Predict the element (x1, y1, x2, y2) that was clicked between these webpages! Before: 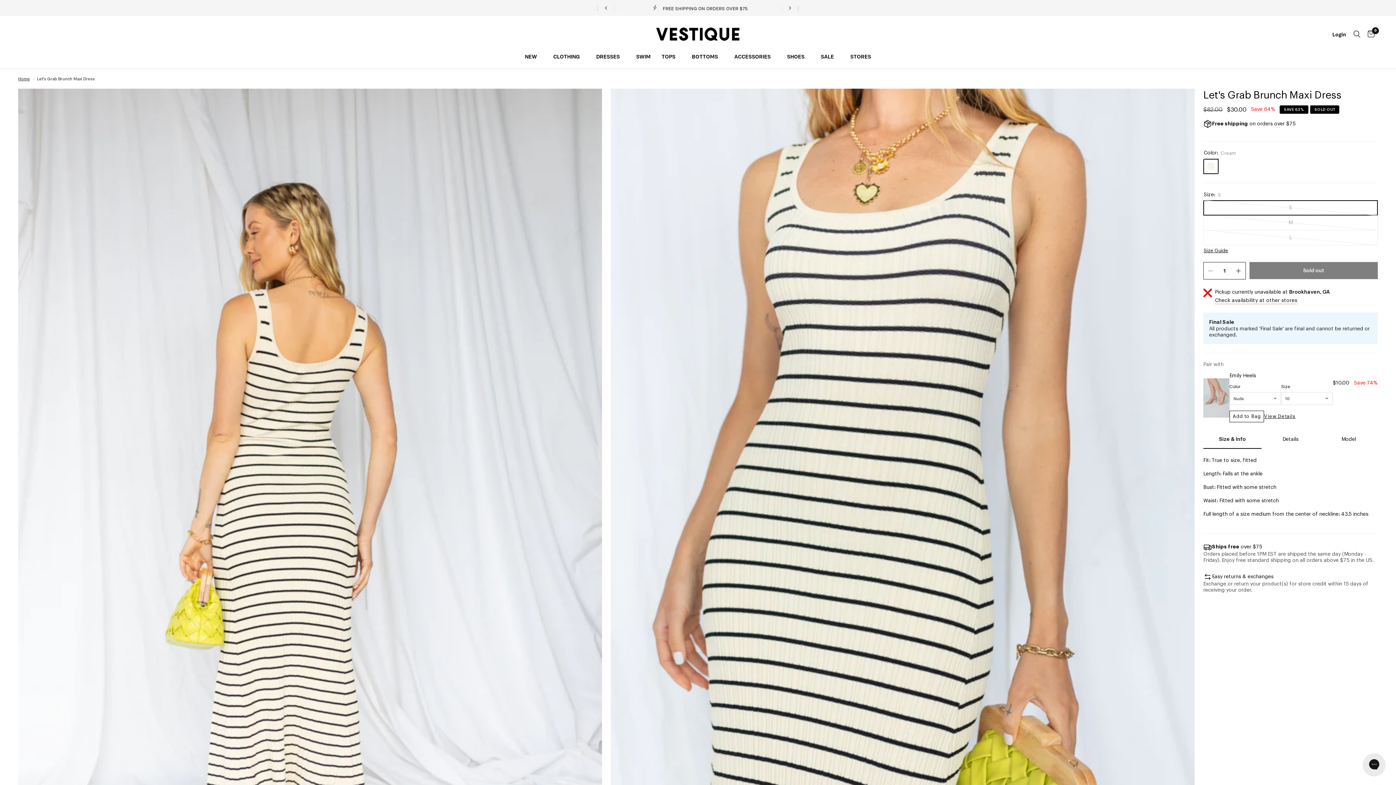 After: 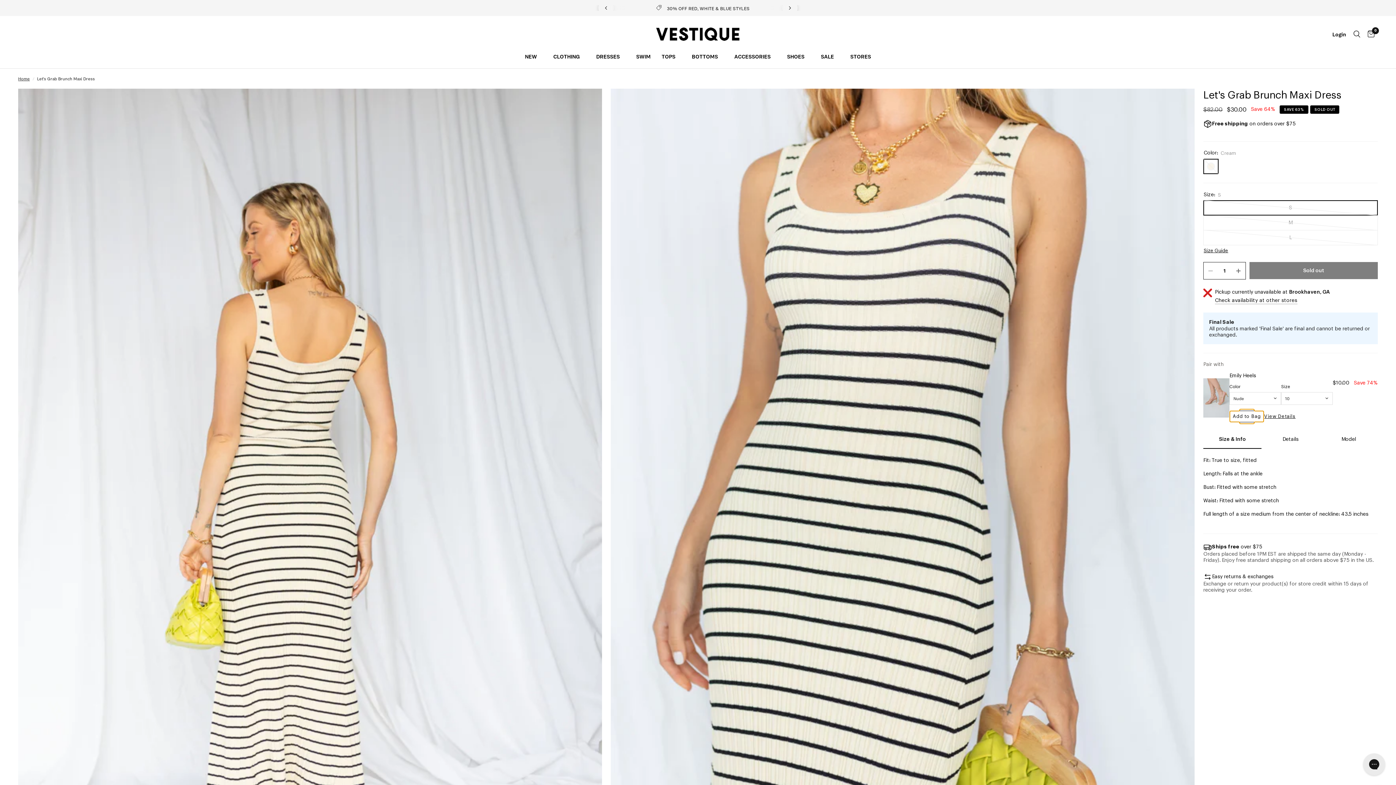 Action: label: Add to Bag bbox: (1229, 410, 1264, 422)